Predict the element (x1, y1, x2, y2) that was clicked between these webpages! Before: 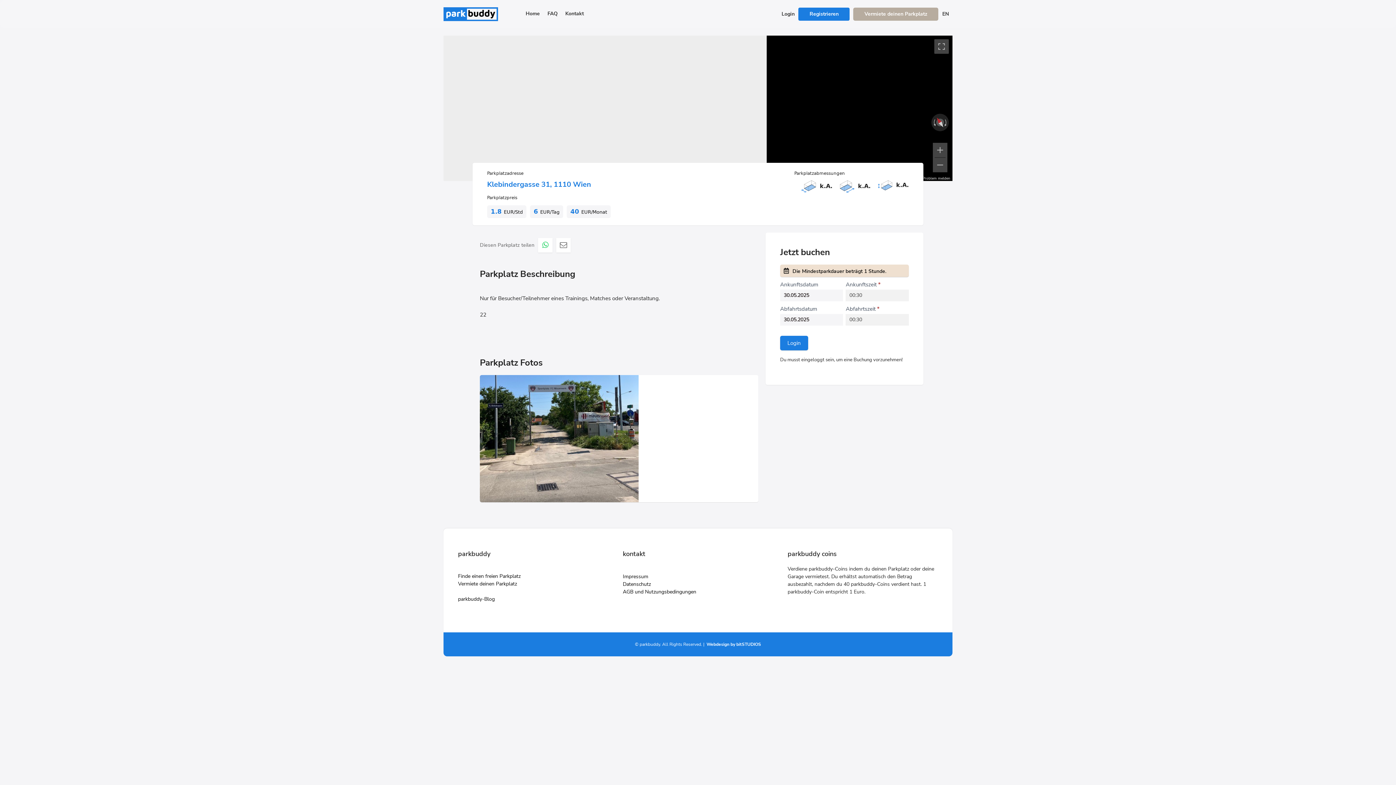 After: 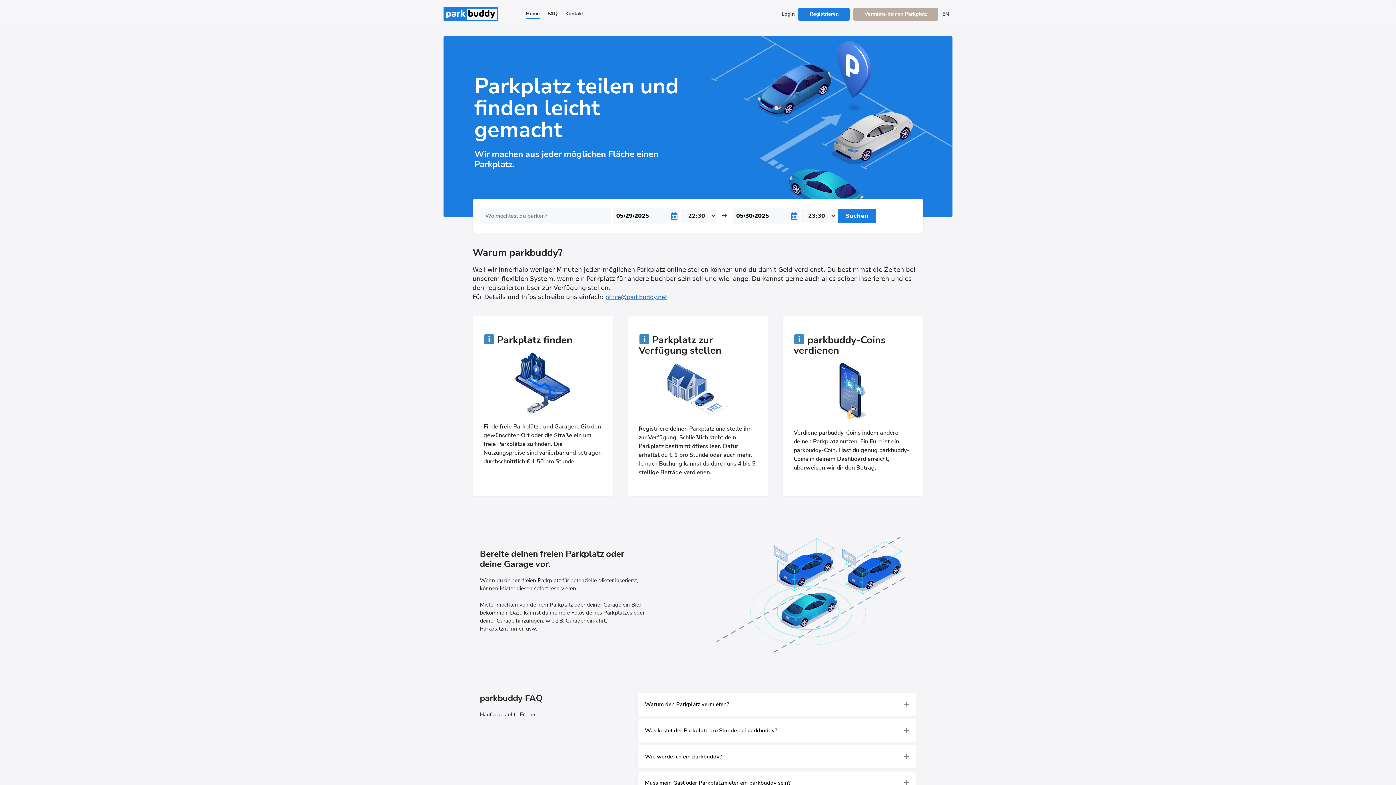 Action: label: Finde einen freien Parkplatz bbox: (458, 573, 520, 580)